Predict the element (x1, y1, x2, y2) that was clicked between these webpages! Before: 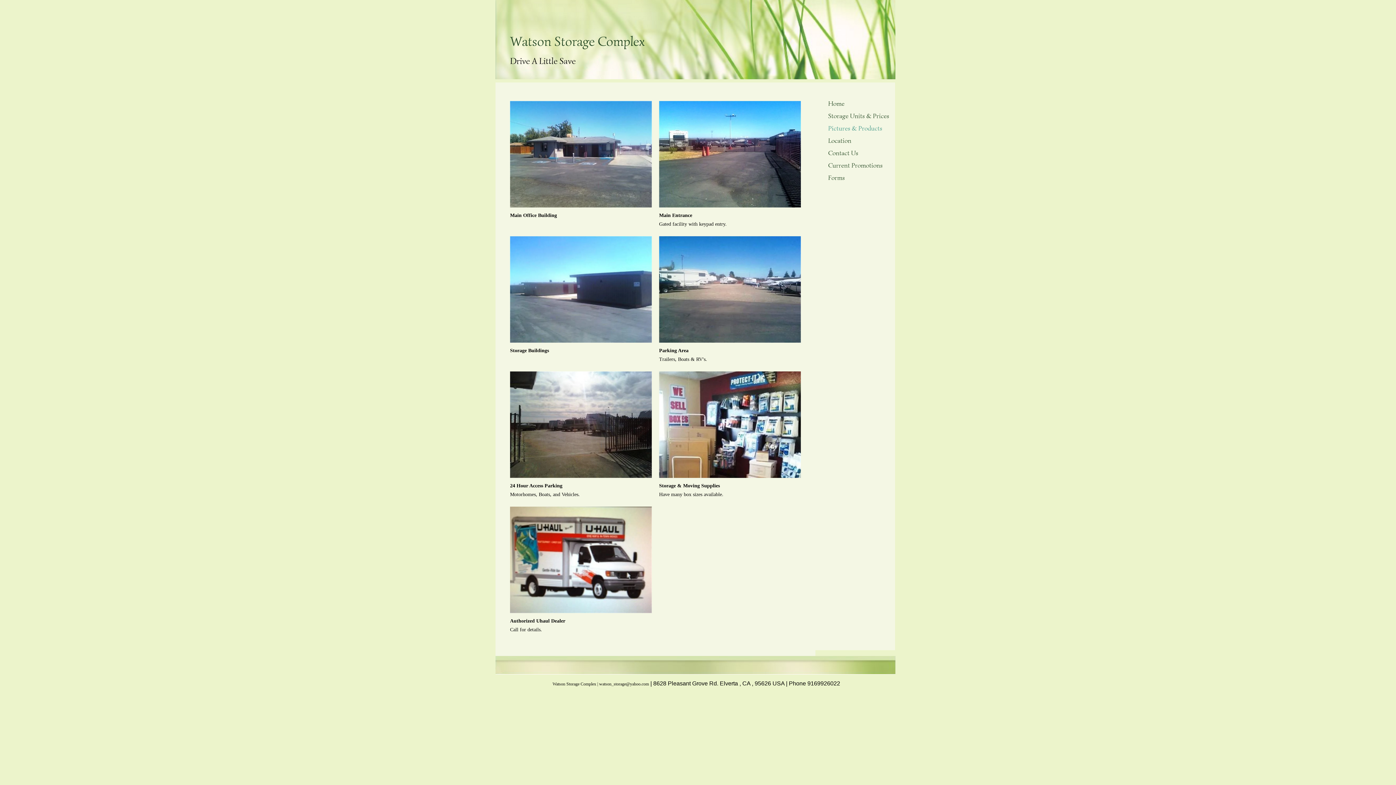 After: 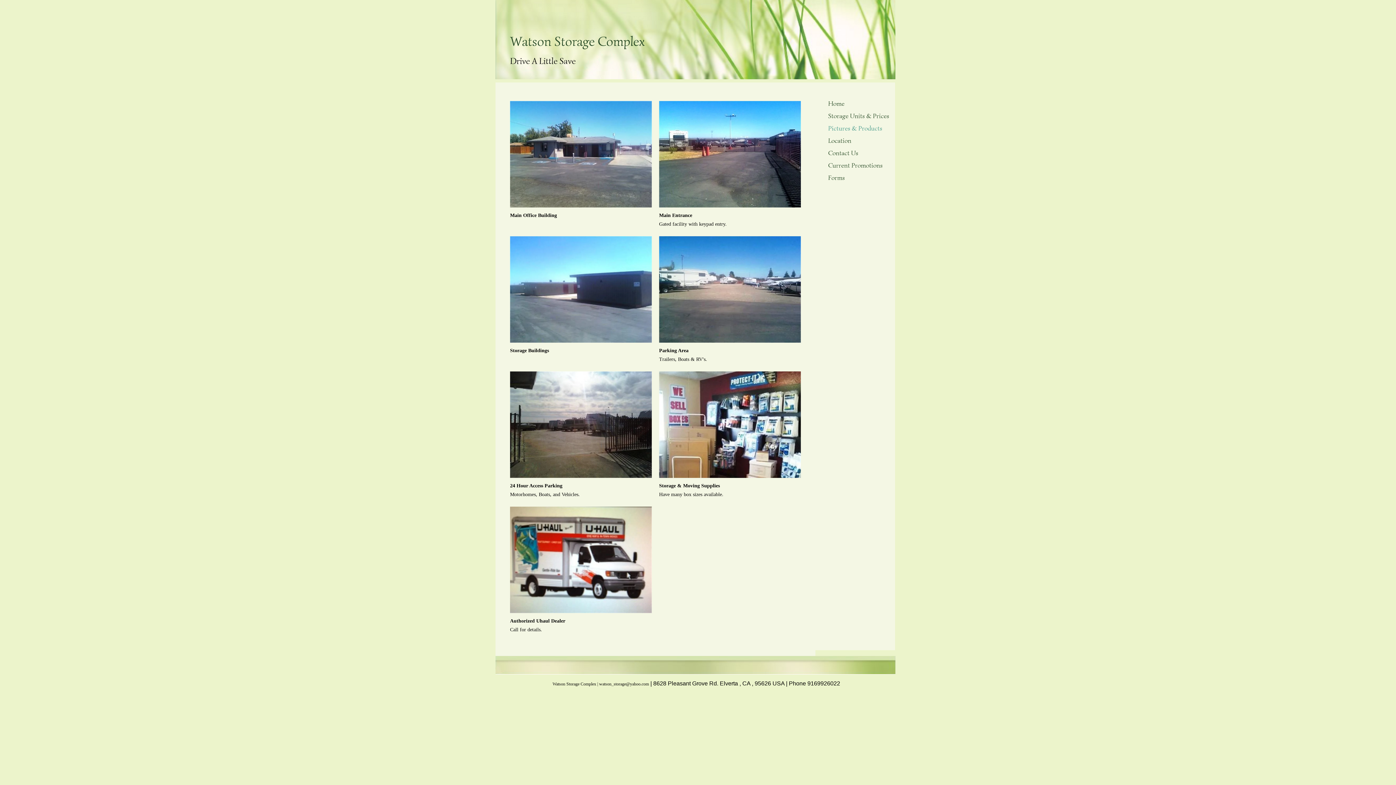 Action: label: Pictures & Products bbox: (824, 122, 886, 134)